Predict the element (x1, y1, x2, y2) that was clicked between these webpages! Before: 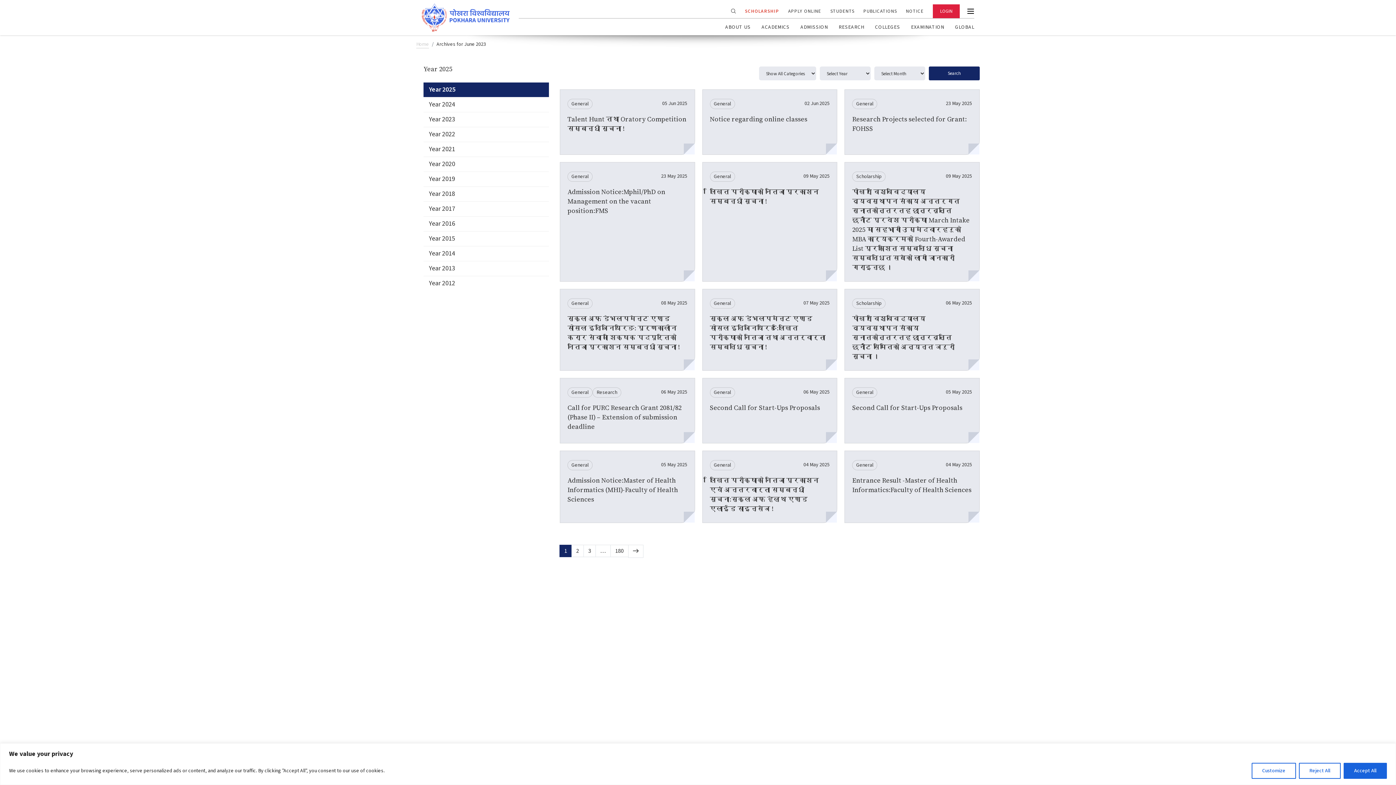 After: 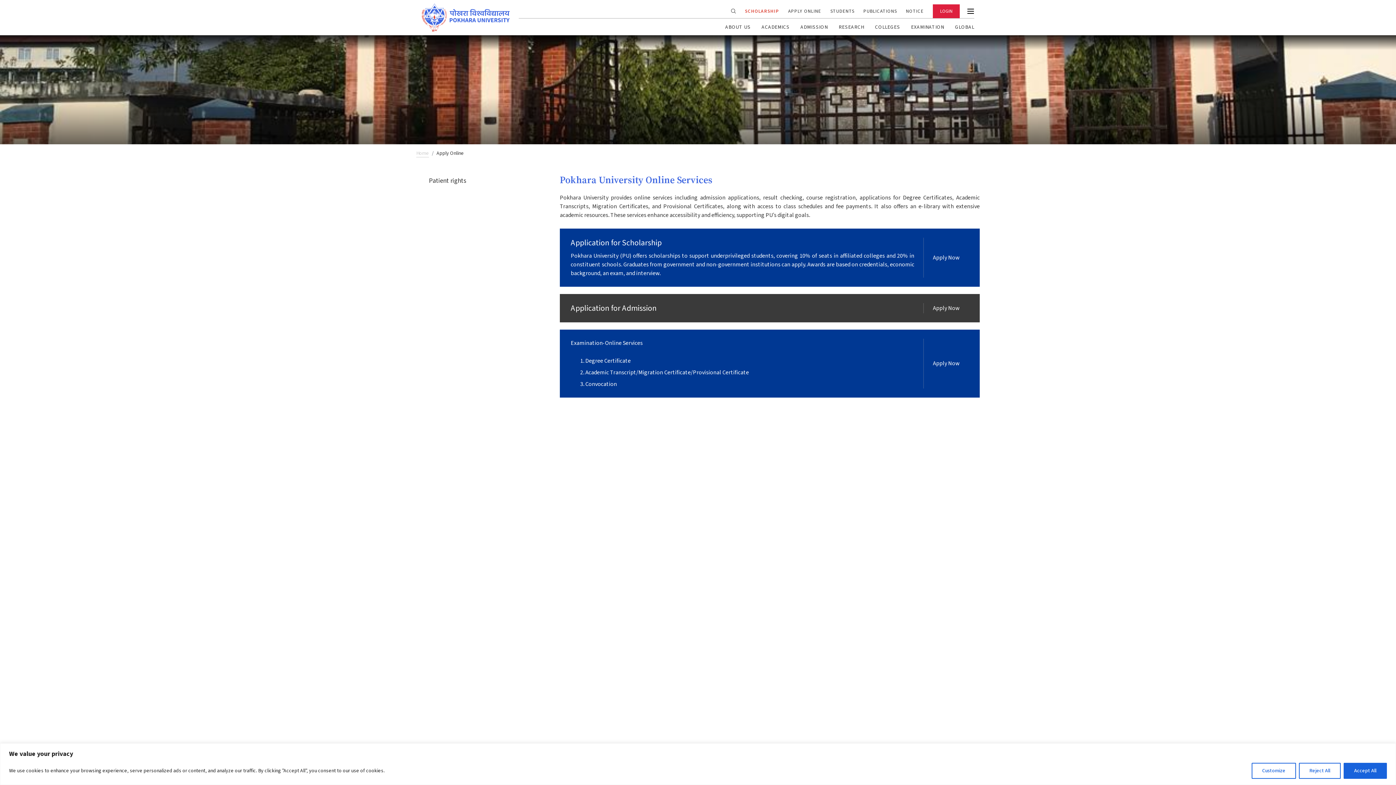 Action: bbox: (788, 8, 821, 14) label: APPLY ONLINE